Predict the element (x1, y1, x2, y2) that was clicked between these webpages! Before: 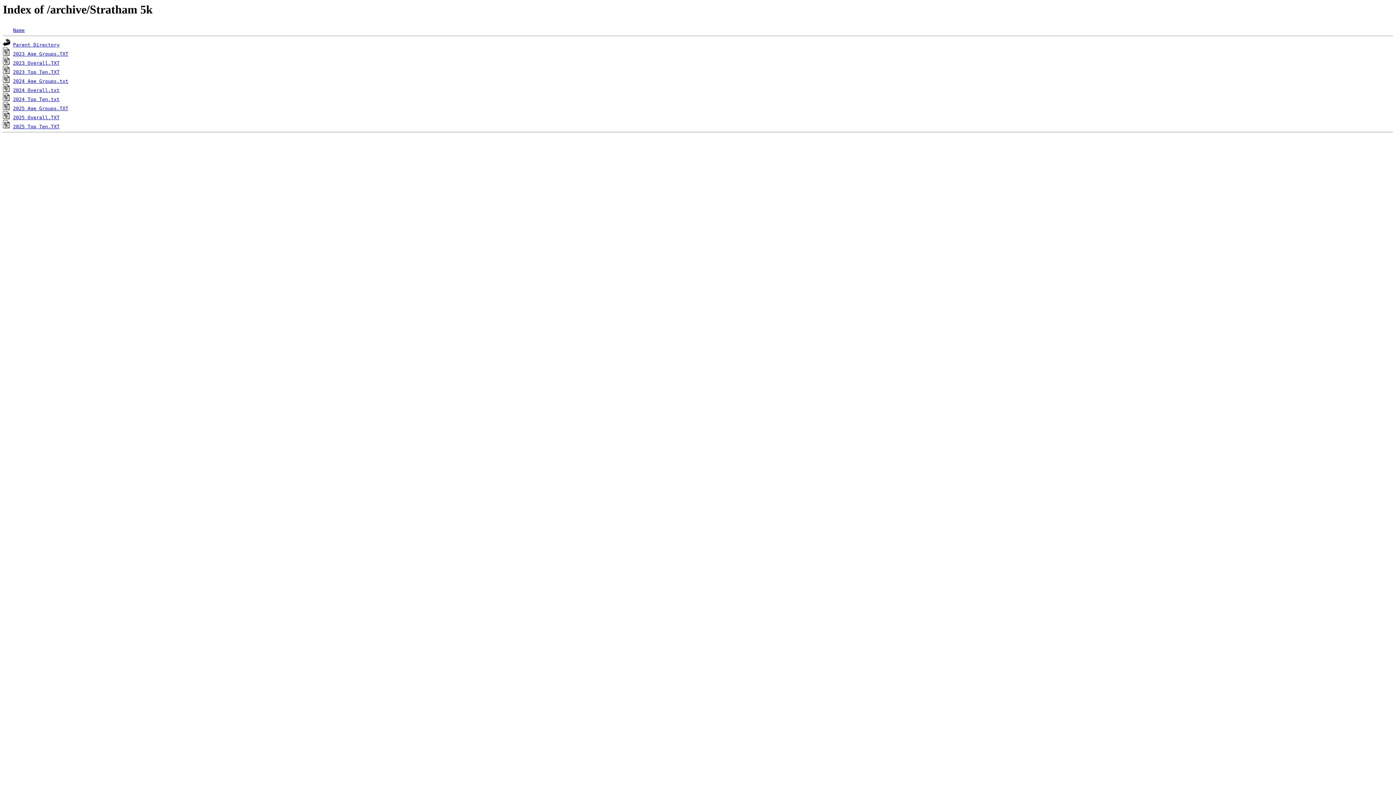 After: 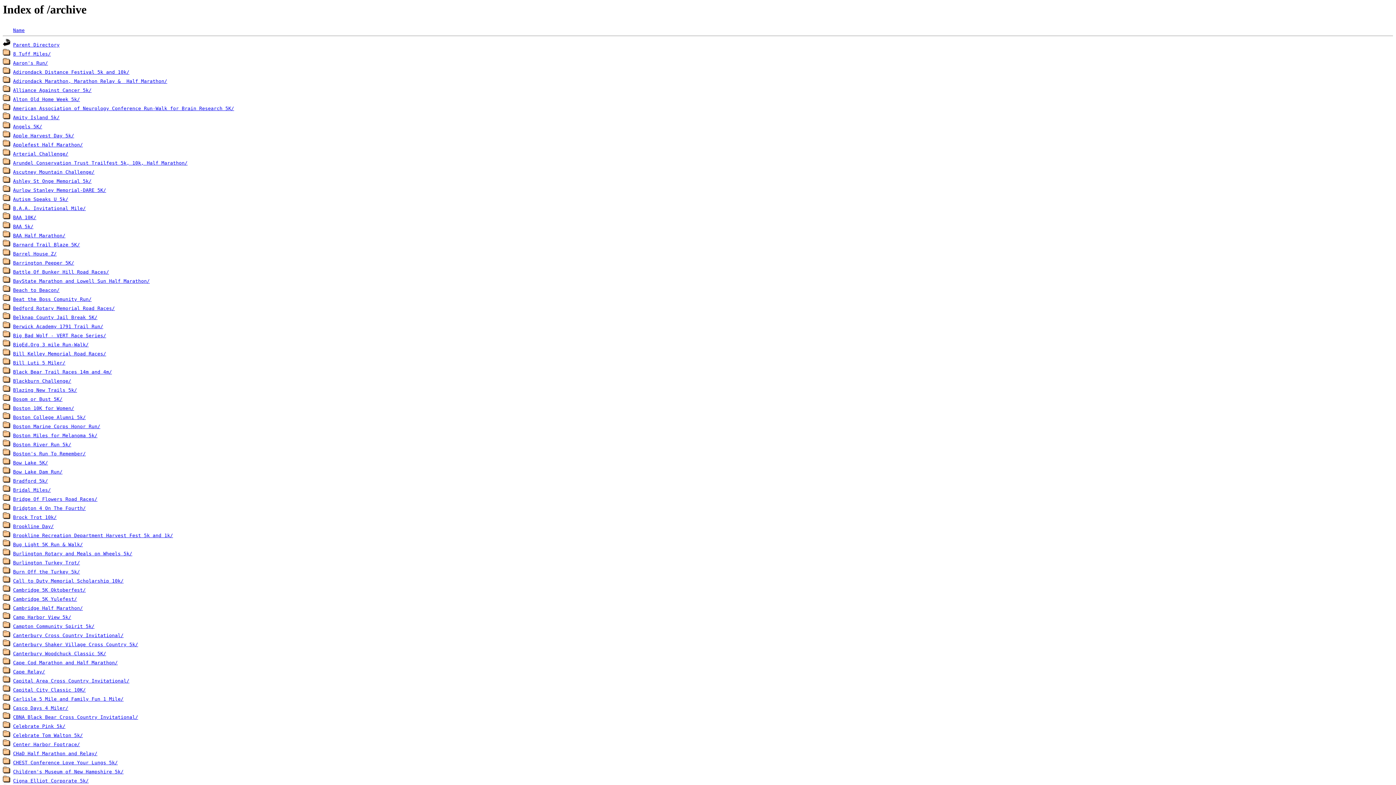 Action: label: Parent Directory bbox: (13, 42, 59, 47)